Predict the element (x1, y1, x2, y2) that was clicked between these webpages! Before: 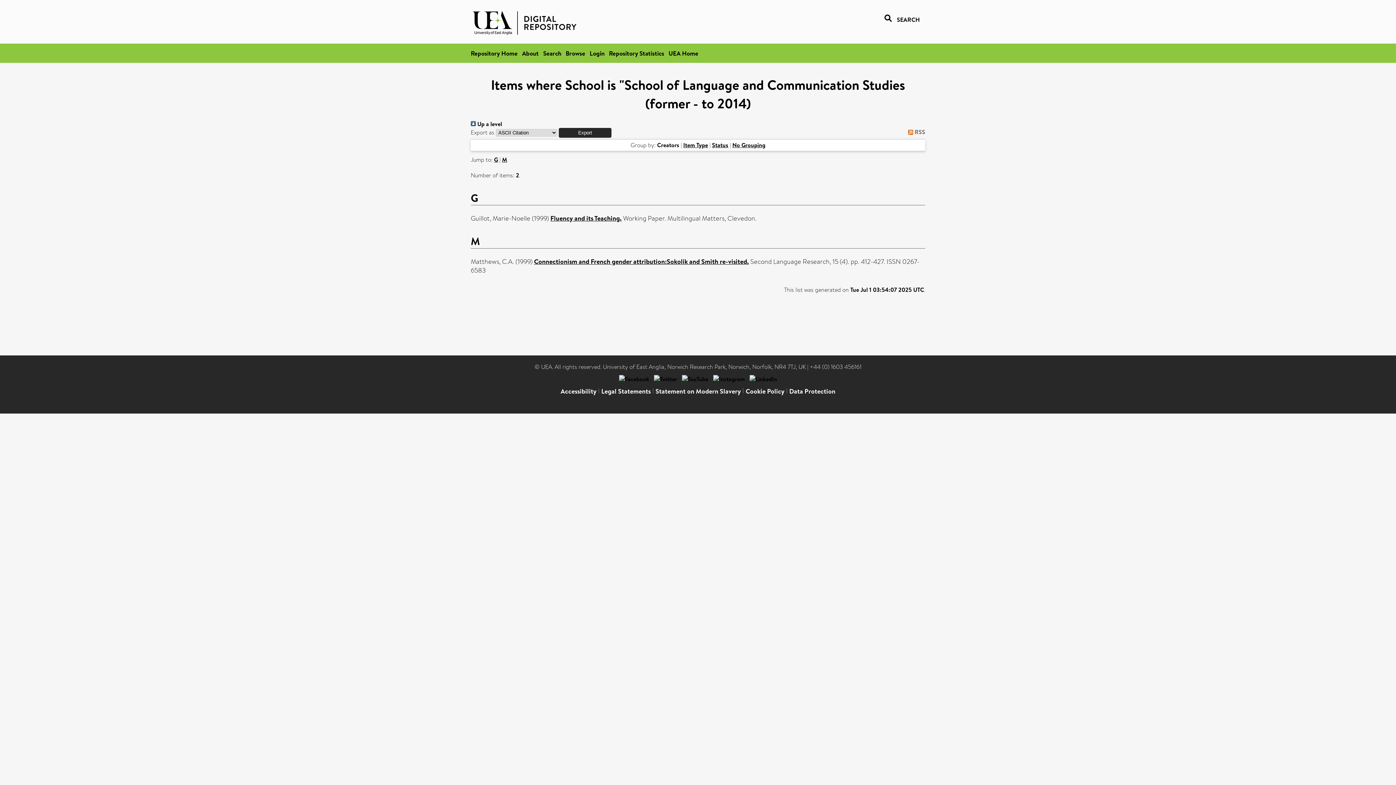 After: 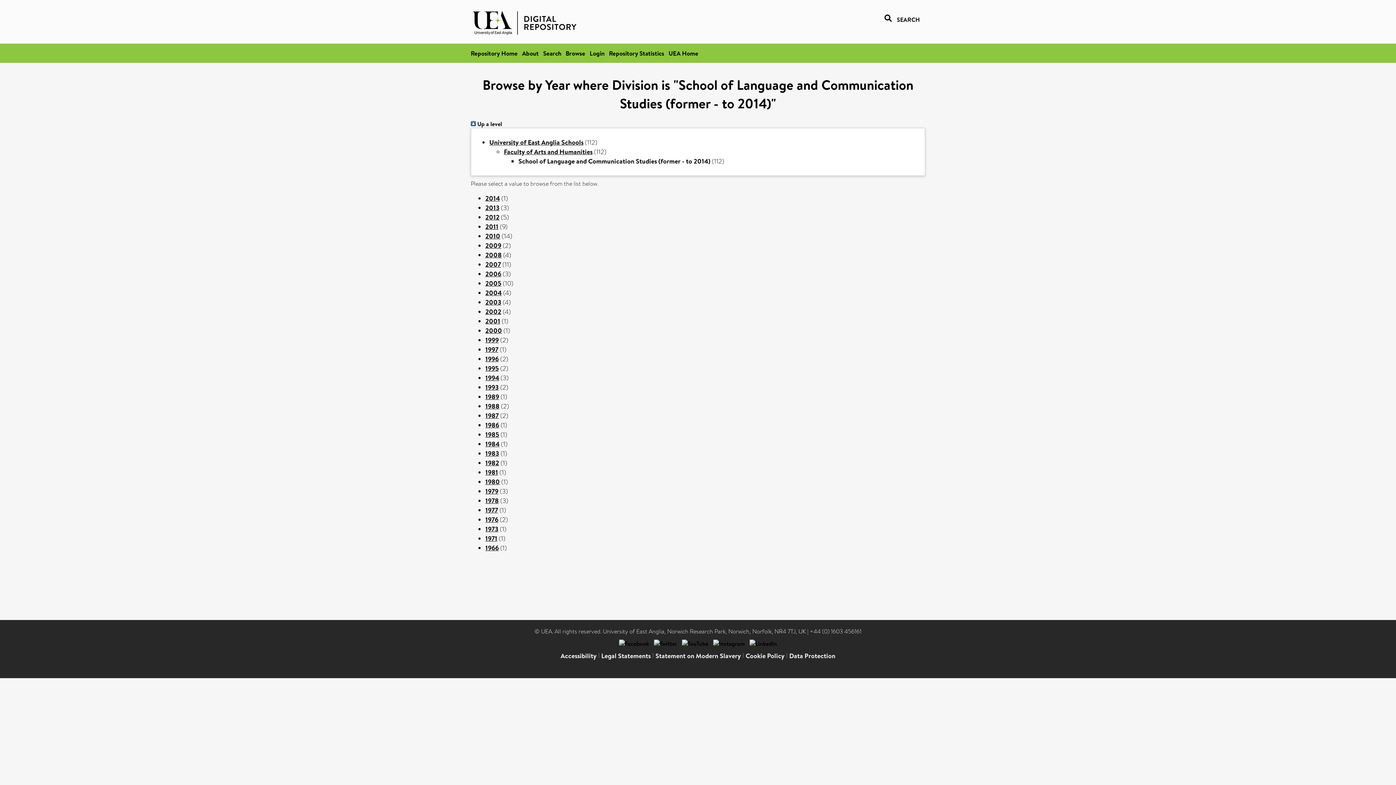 Action: label:  Up a level bbox: (470, 120, 502, 128)